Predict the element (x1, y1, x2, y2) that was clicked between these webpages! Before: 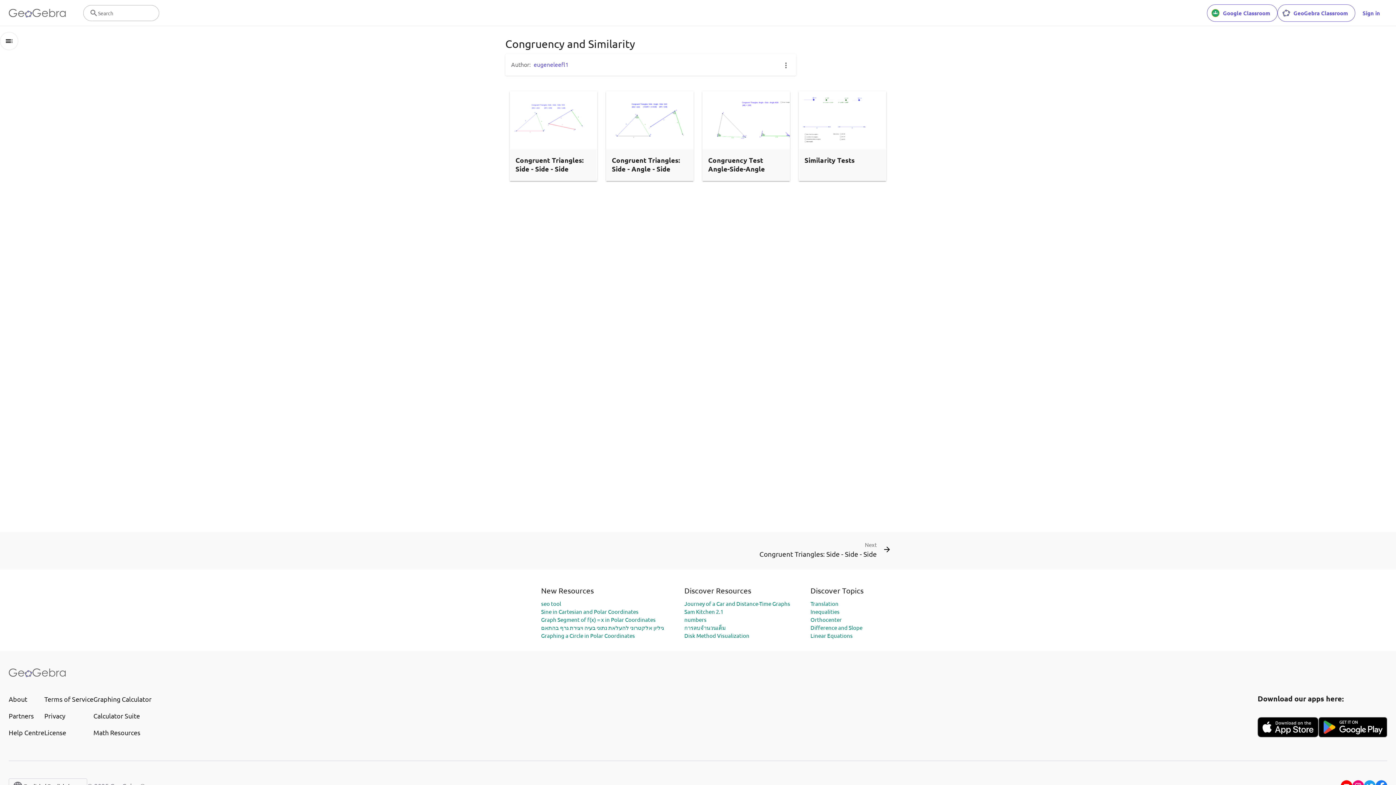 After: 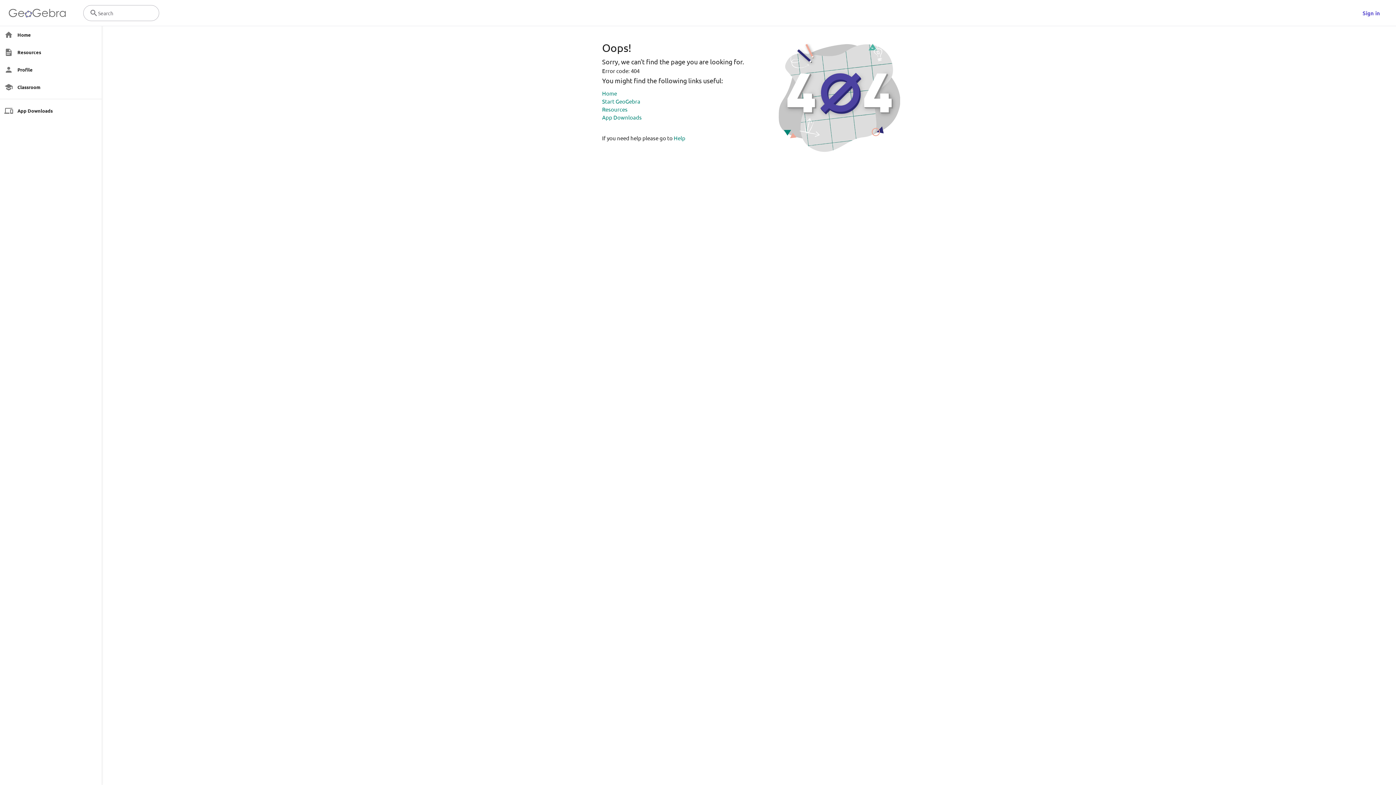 Action: bbox: (541, 624, 664, 631) label: גיליון אלקטרוני להעלאת נתוני בעיה ויצירת גרף בהתאם